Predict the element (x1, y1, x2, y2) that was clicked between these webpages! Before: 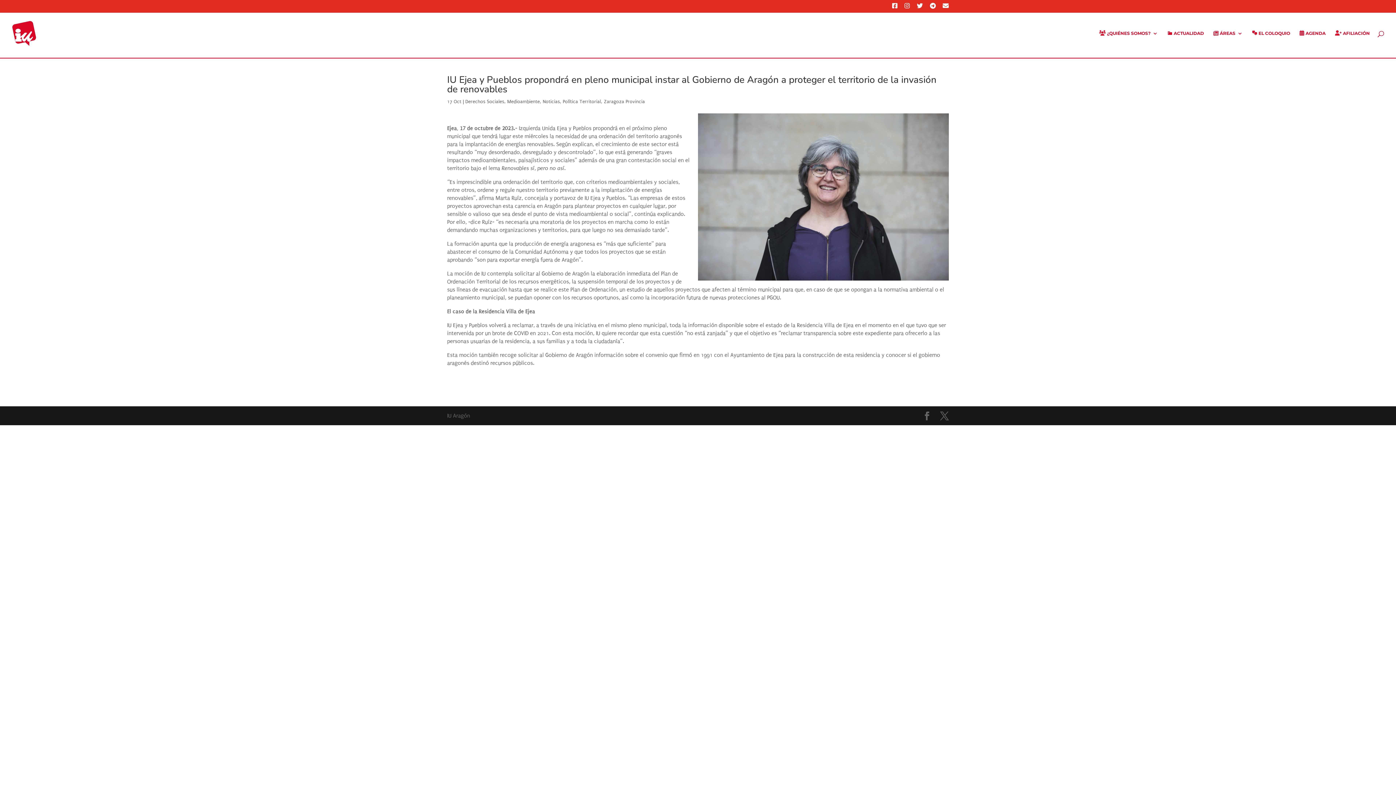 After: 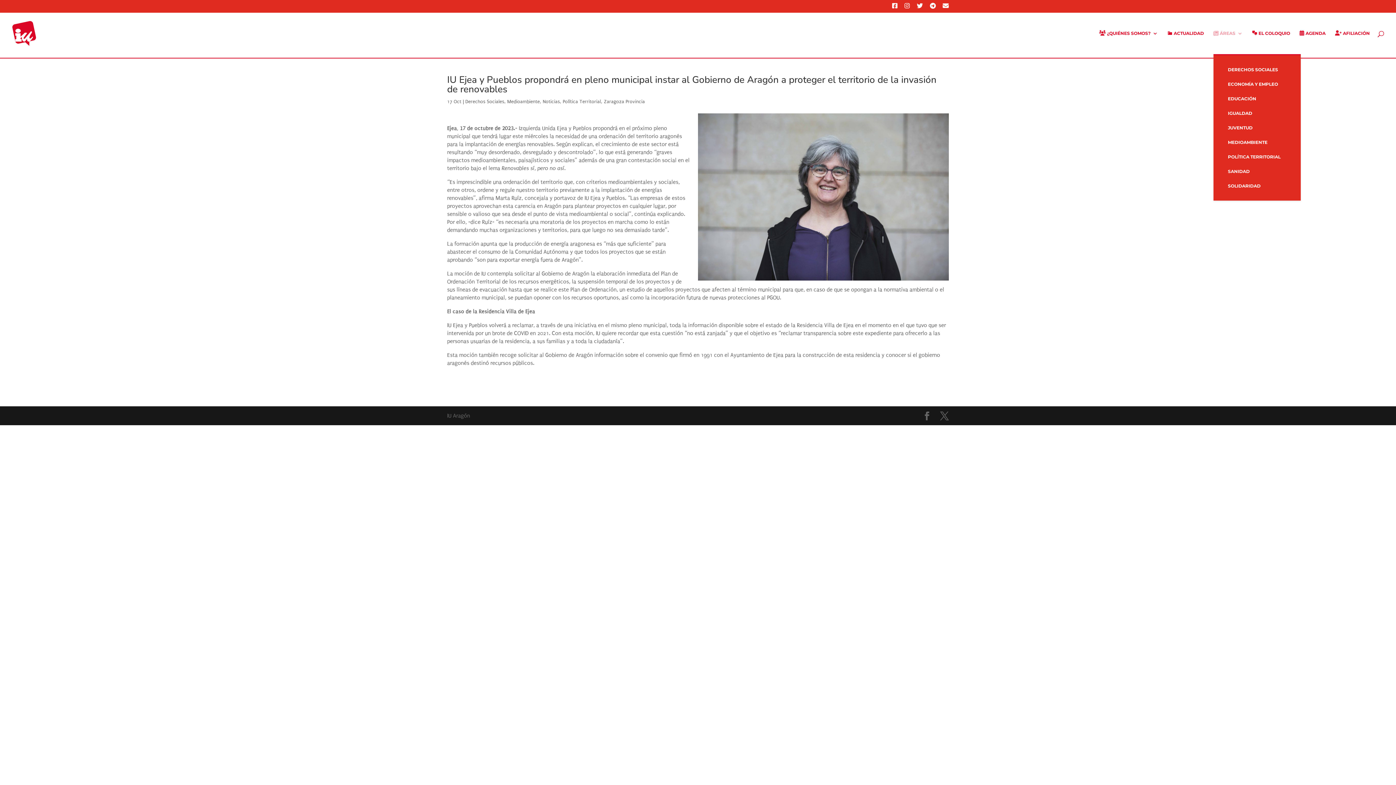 Action: label: ÁREAS bbox: (1213, 30, 1242, 54)